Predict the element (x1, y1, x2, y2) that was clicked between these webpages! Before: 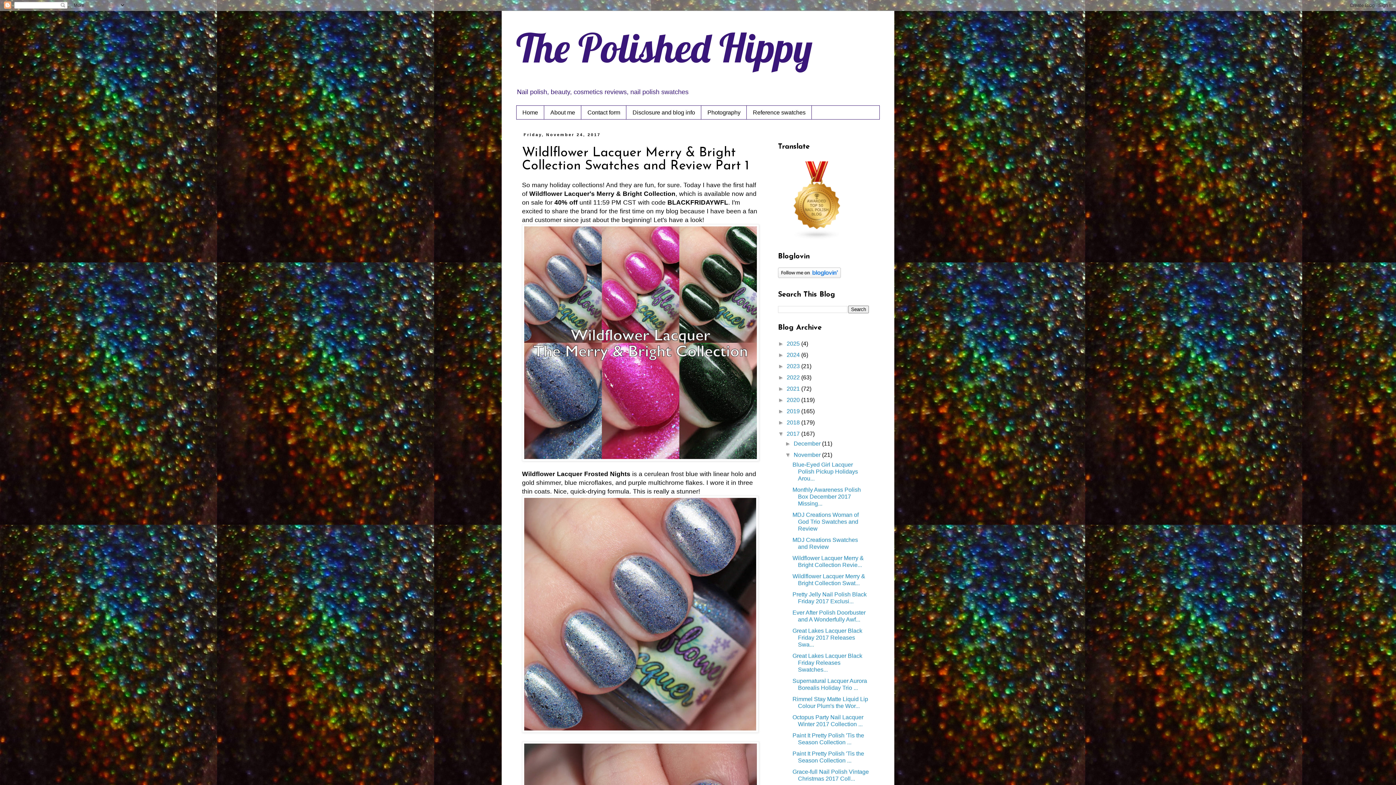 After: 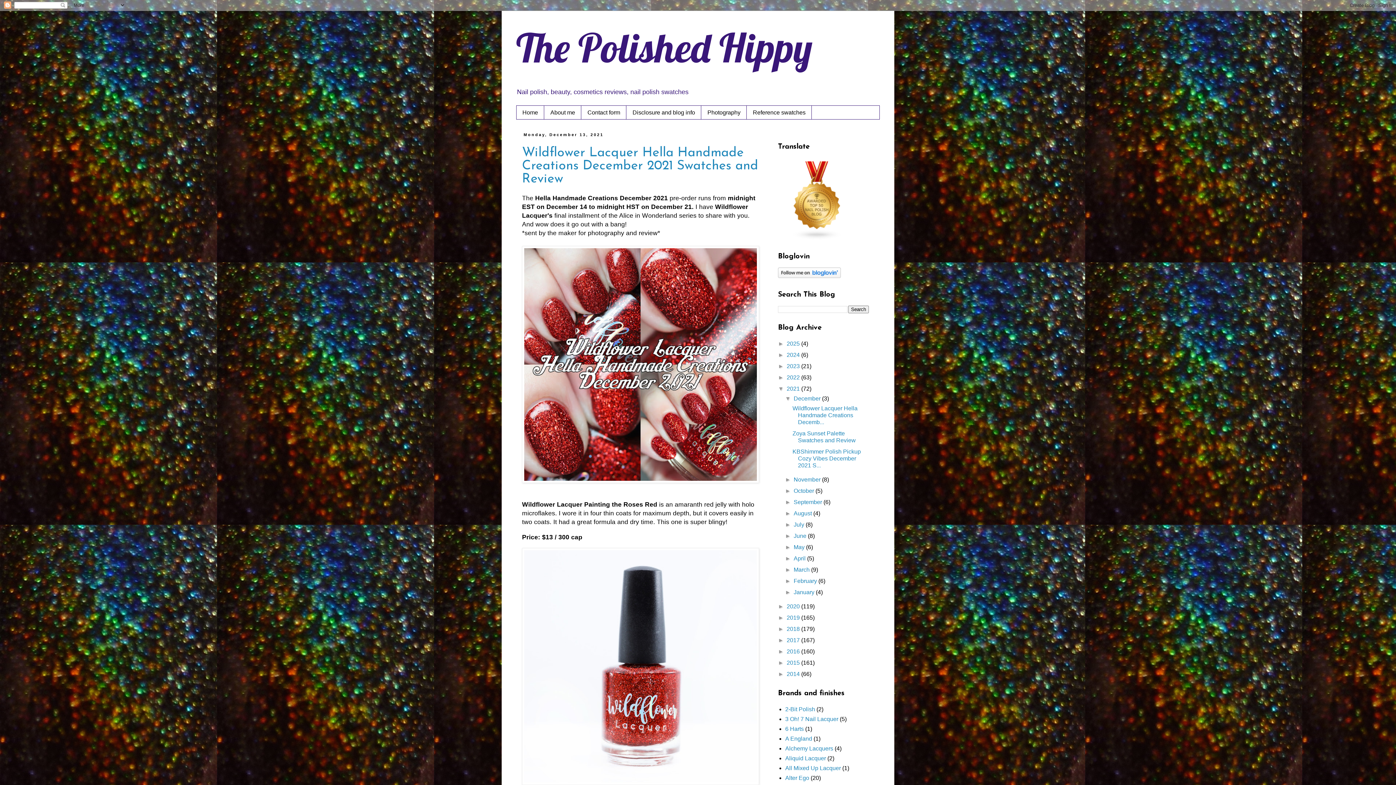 Action: bbox: (786, 385, 801, 392) label: 2021 